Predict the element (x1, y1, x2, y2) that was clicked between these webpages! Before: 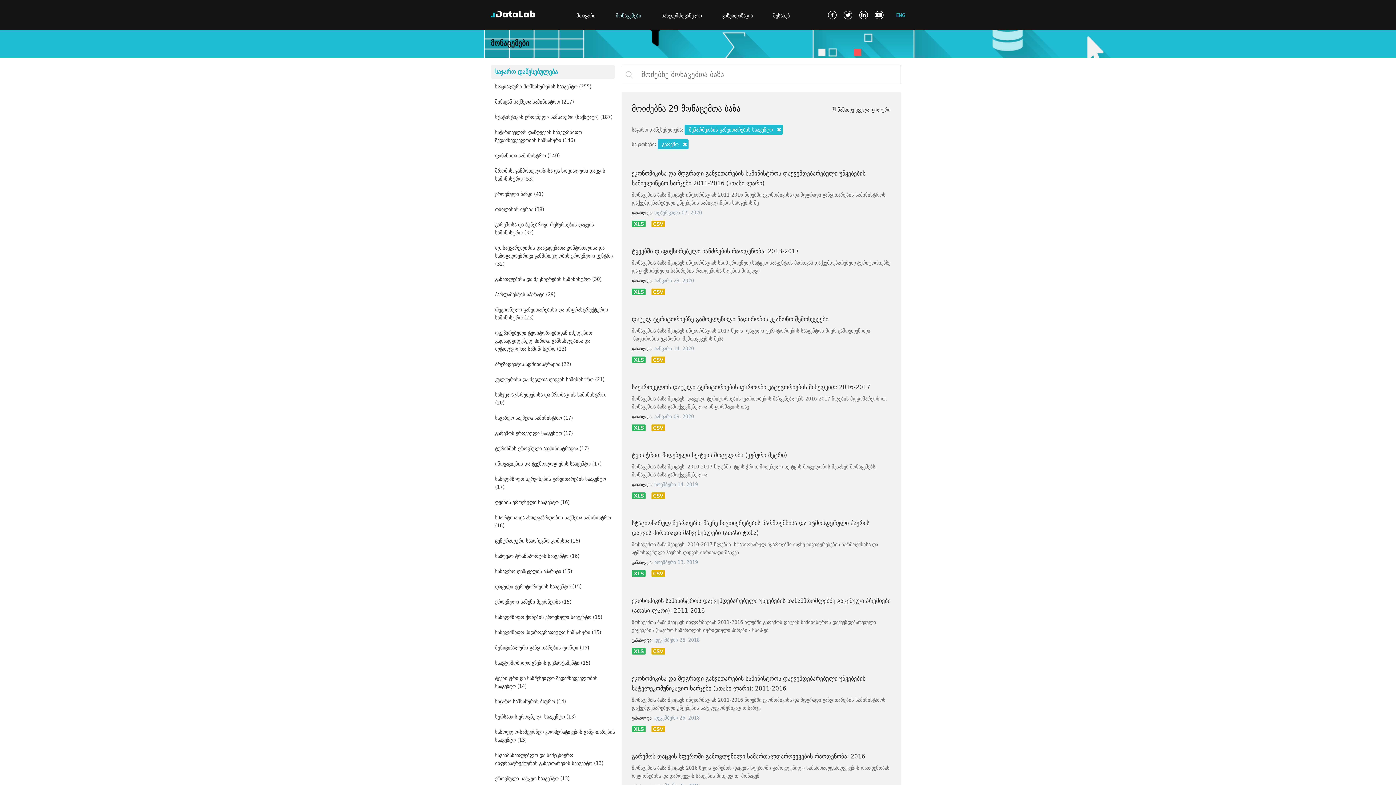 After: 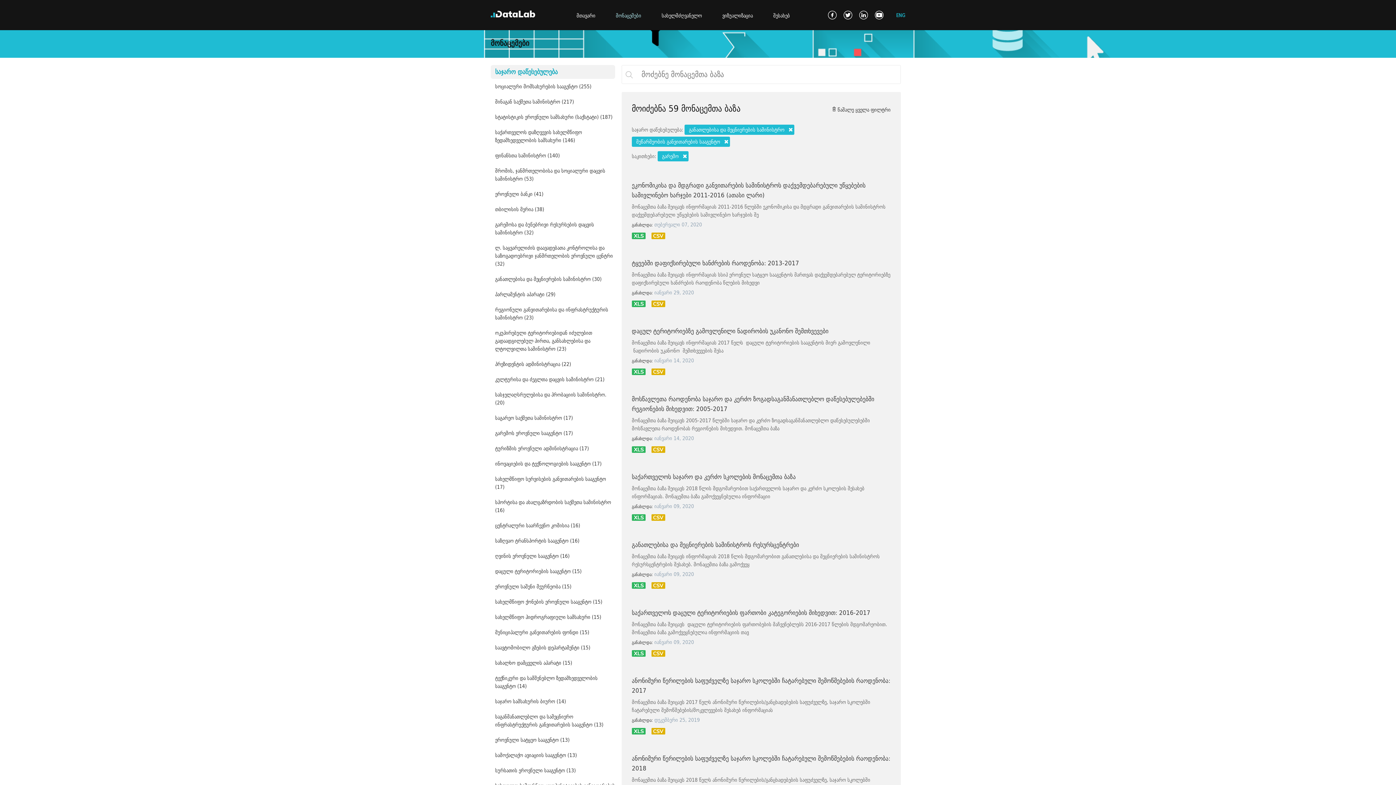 Action: label: განათლებისა და მეცნიერების სამინისტრო (30) bbox: (490, 271, 615, 286)